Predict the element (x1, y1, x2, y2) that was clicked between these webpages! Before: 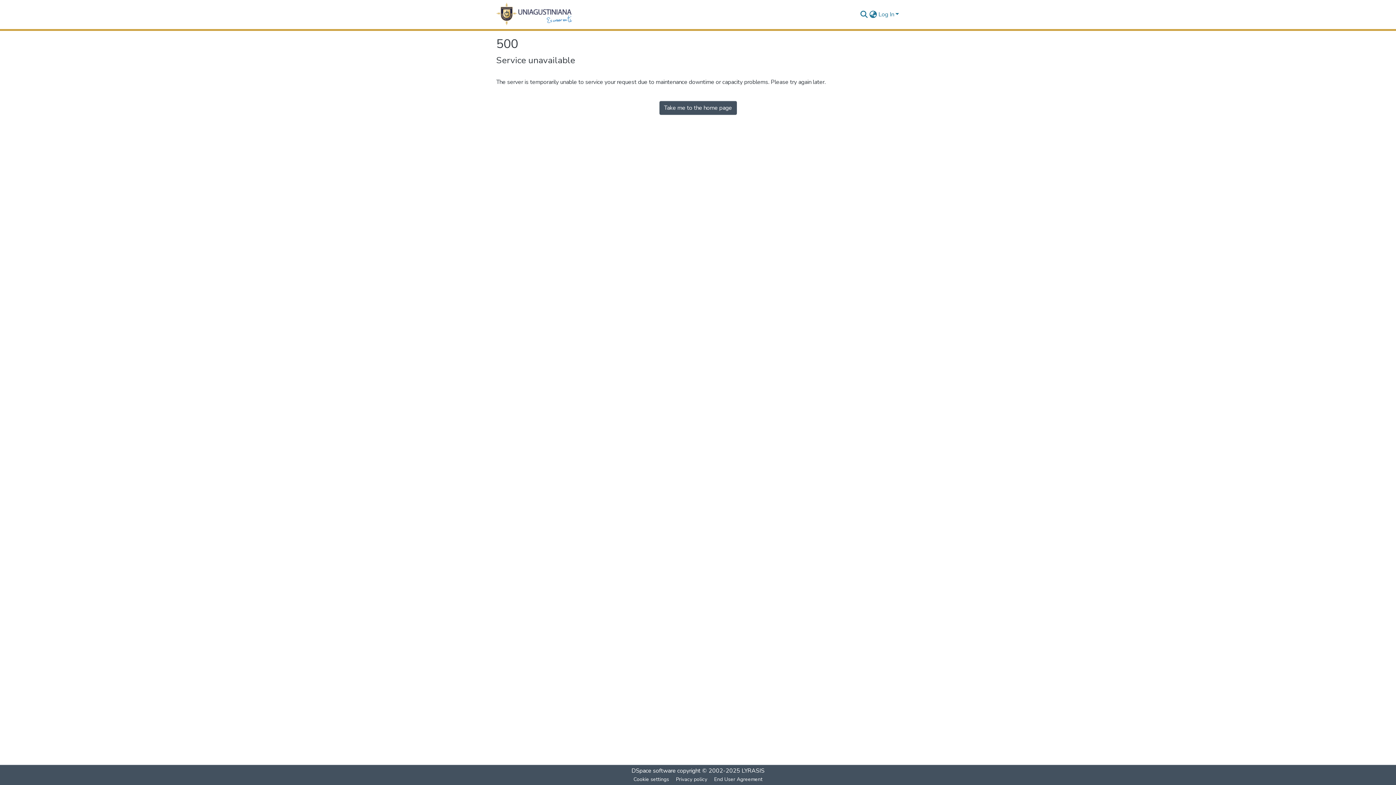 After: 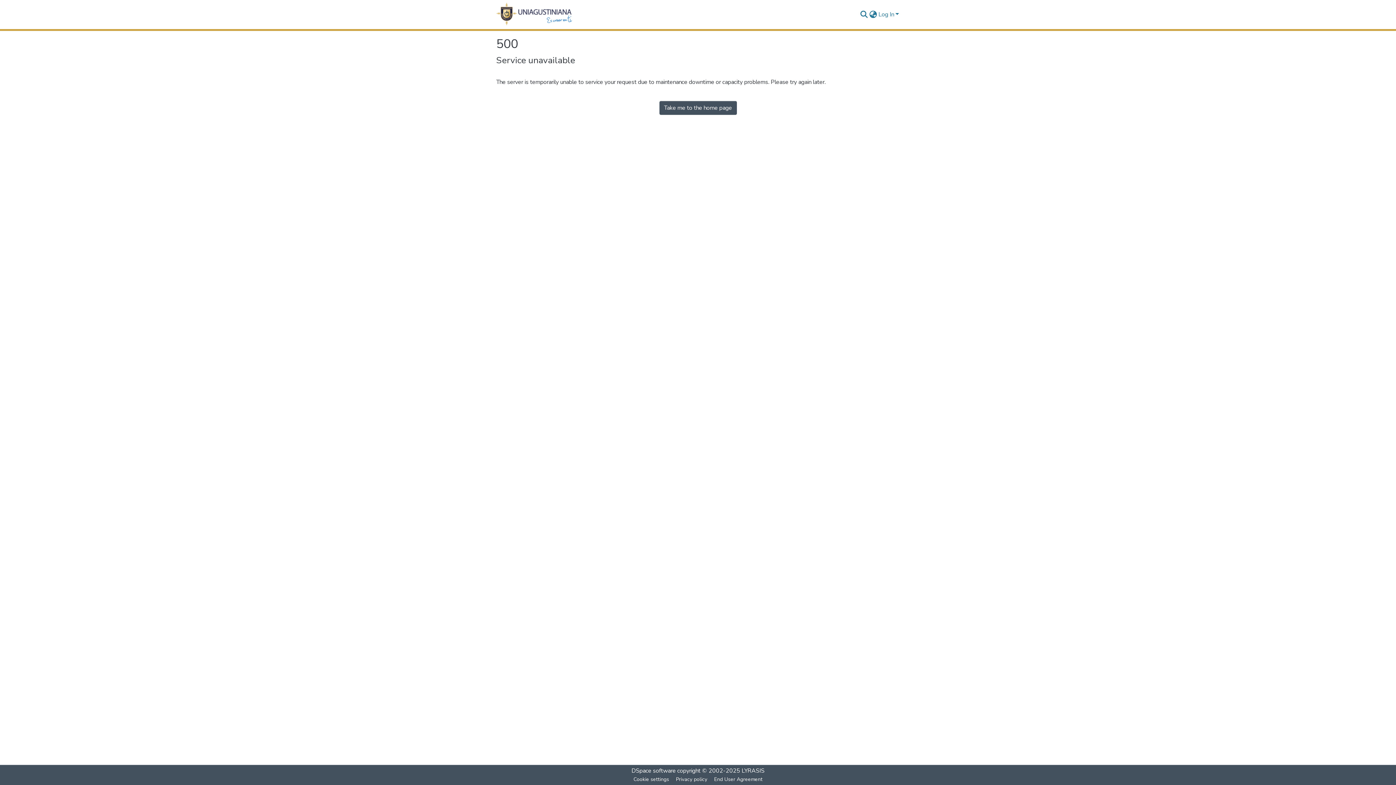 Action: bbox: (496, 2, 573, 26) label: Home